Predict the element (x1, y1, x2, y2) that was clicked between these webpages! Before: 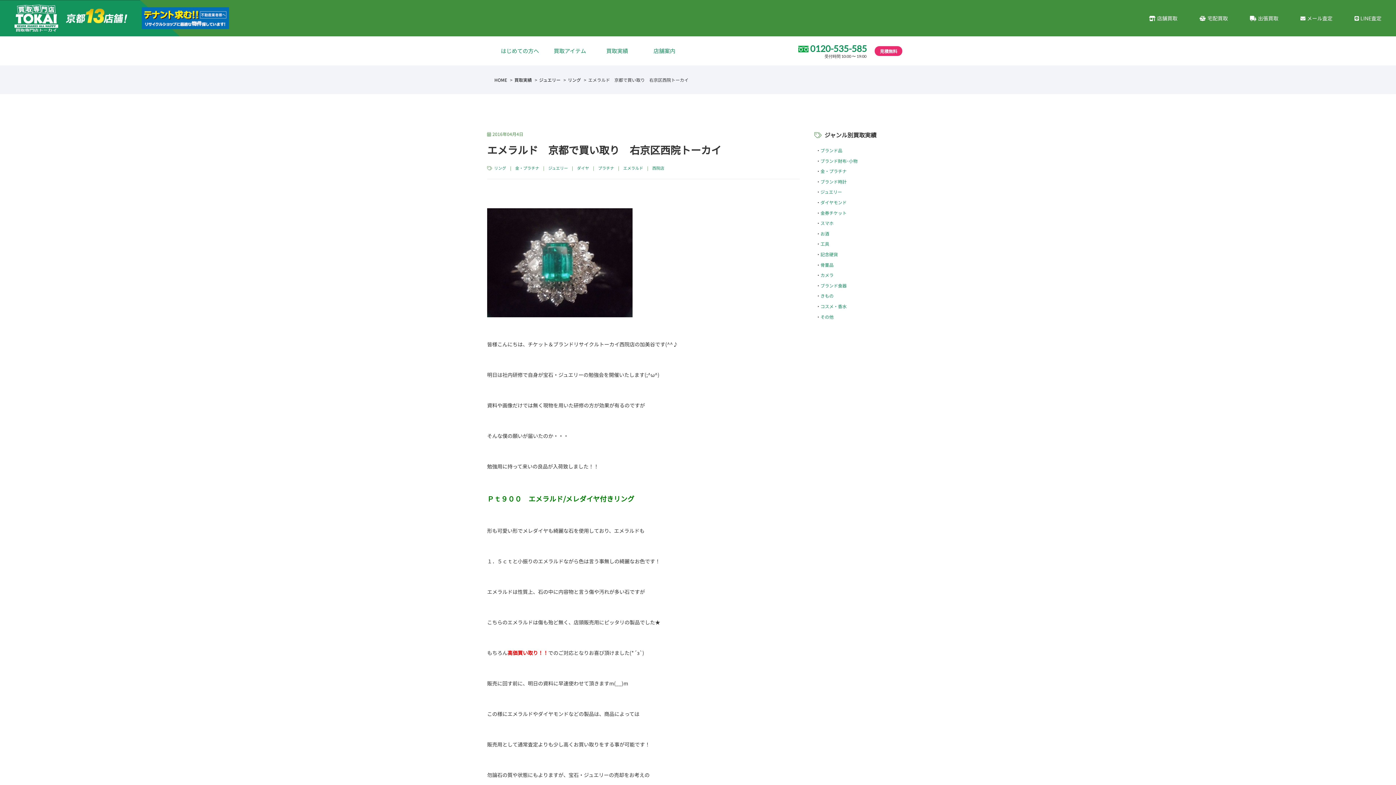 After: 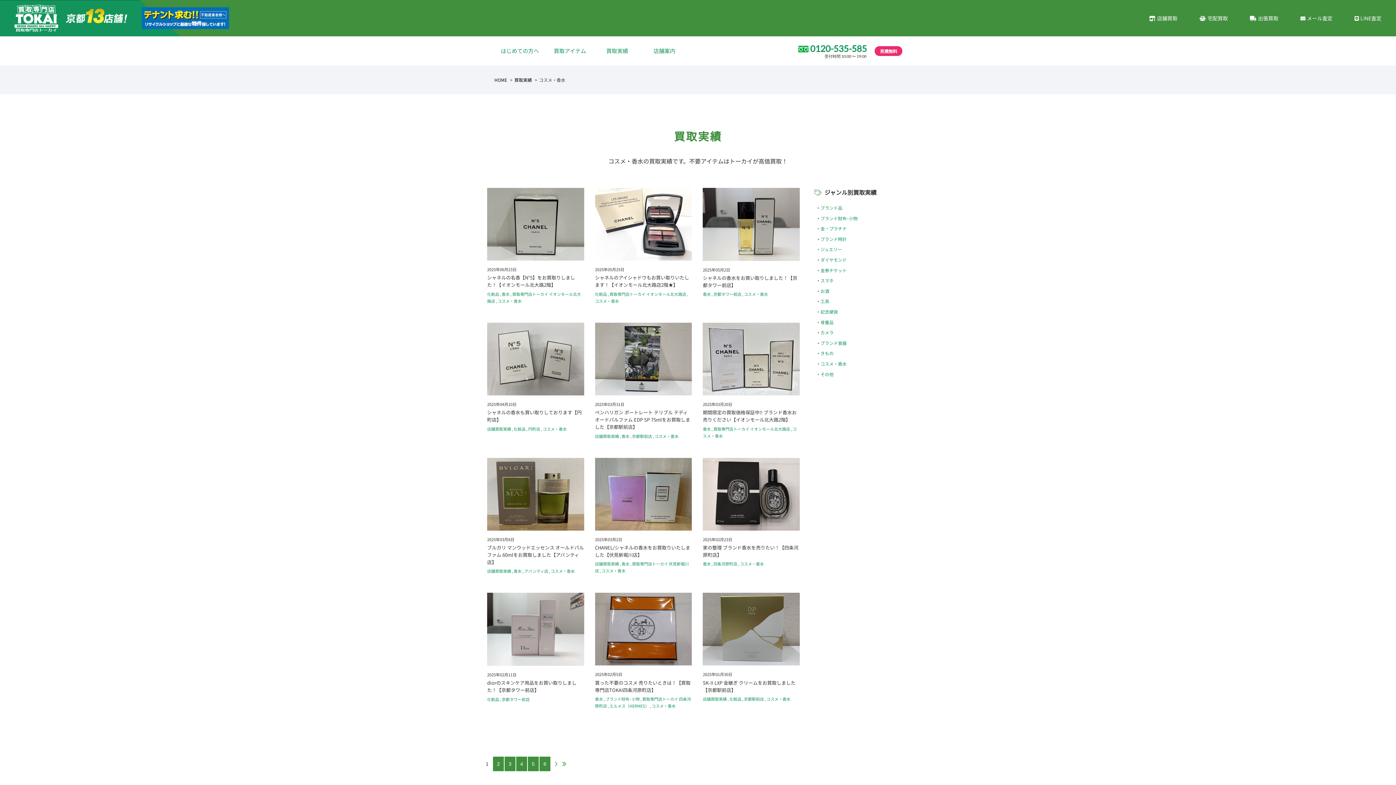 Action: bbox: (820, 303, 846, 309) label: コスメ・香水